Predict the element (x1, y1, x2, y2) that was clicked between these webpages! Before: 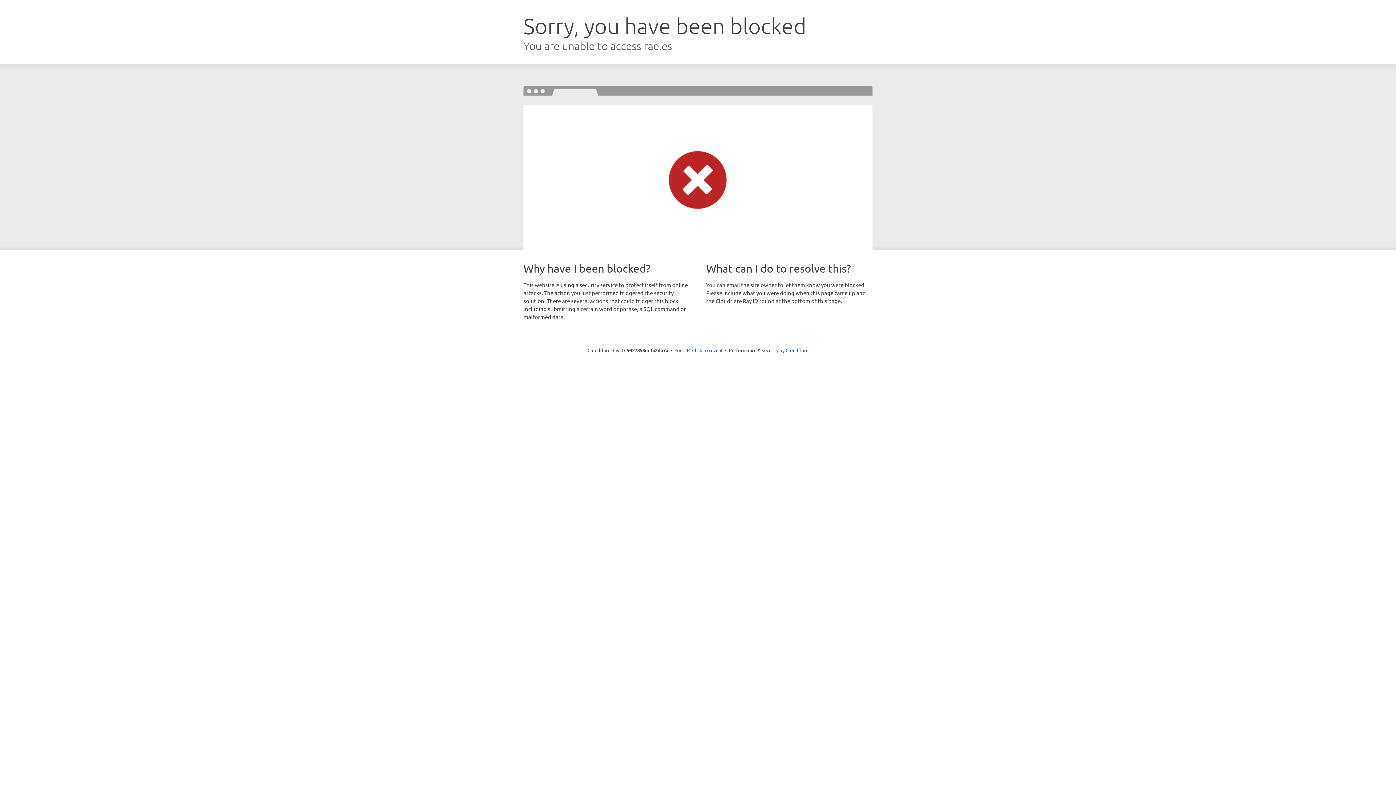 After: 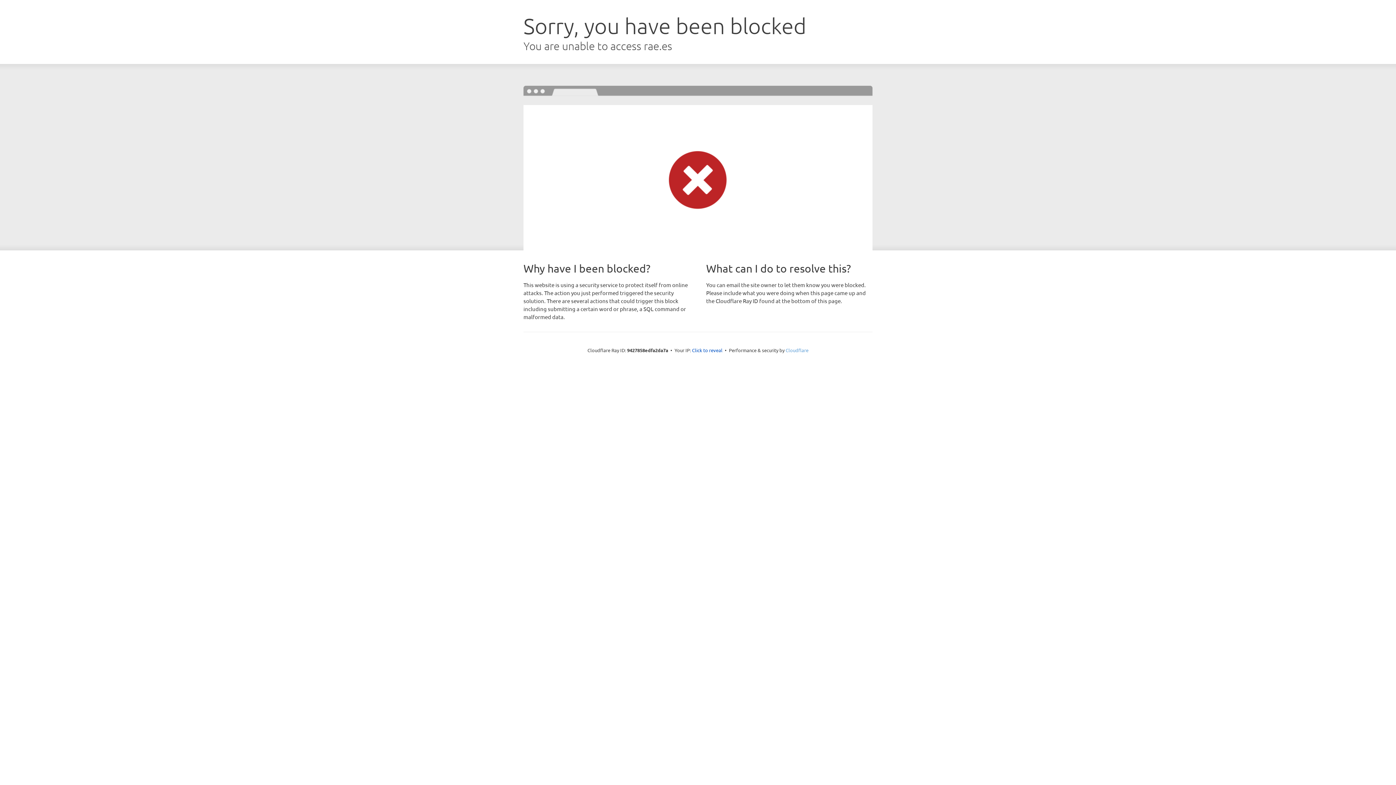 Action: bbox: (785, 347, 808, 353) label: Cloudflare